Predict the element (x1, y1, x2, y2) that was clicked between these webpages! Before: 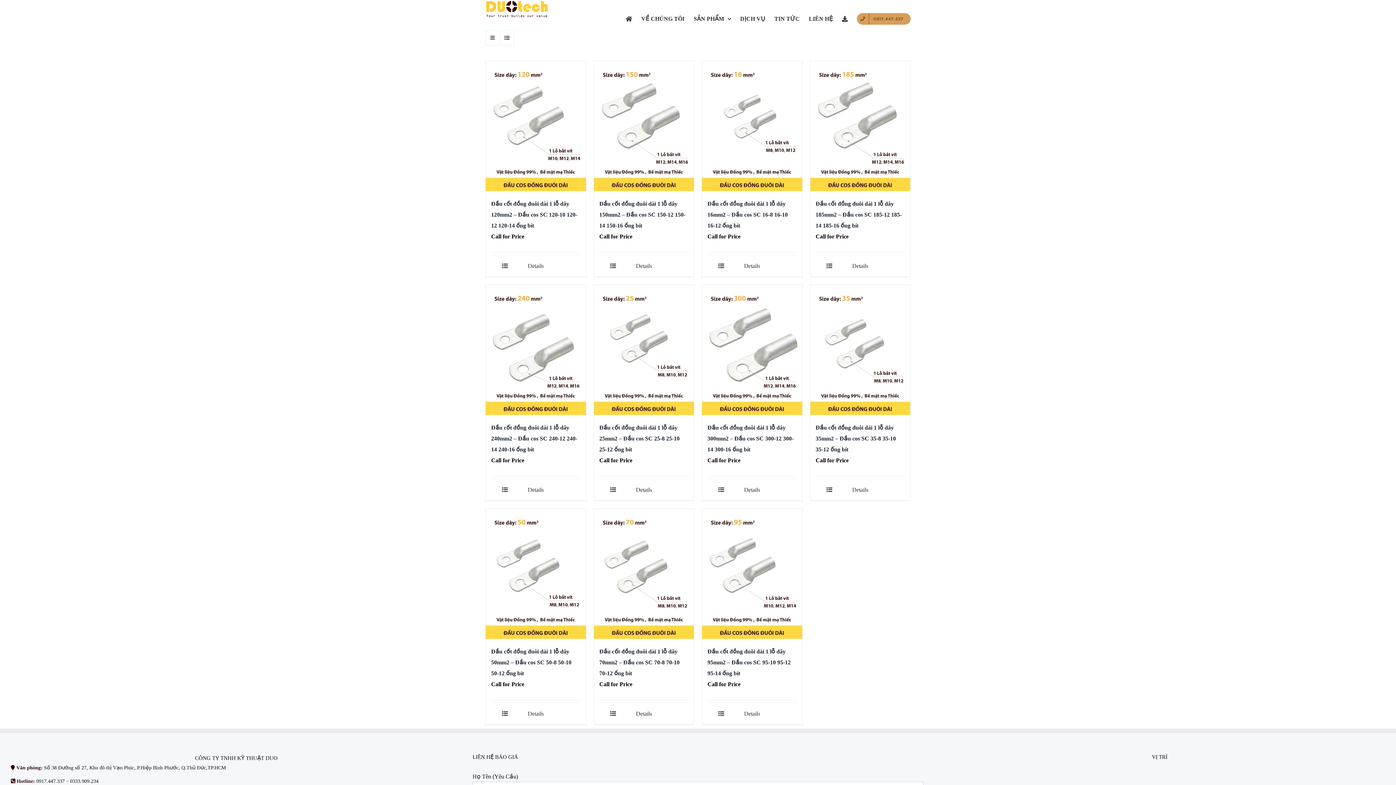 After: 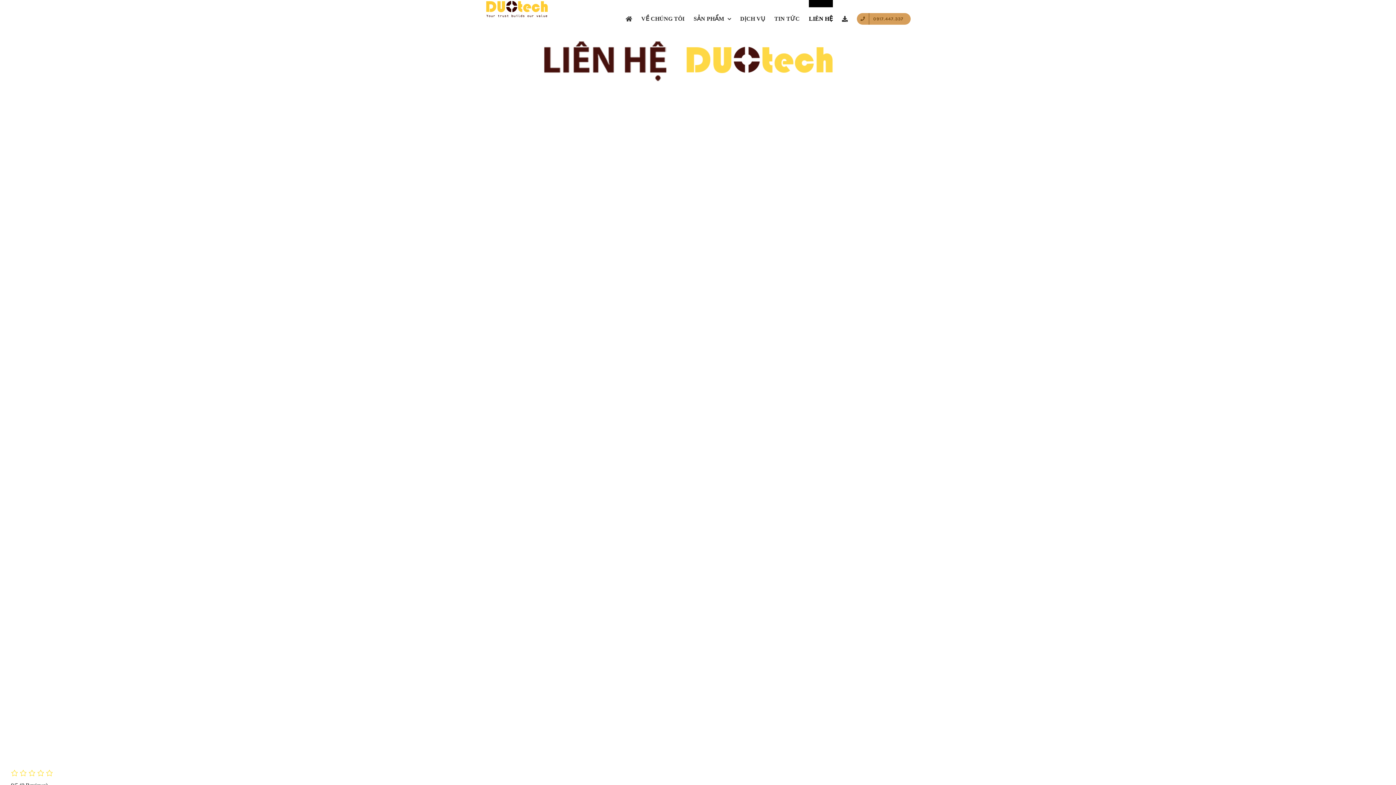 Action: bbox: (809, 0, 833, 30) label: LIÊN HỆ